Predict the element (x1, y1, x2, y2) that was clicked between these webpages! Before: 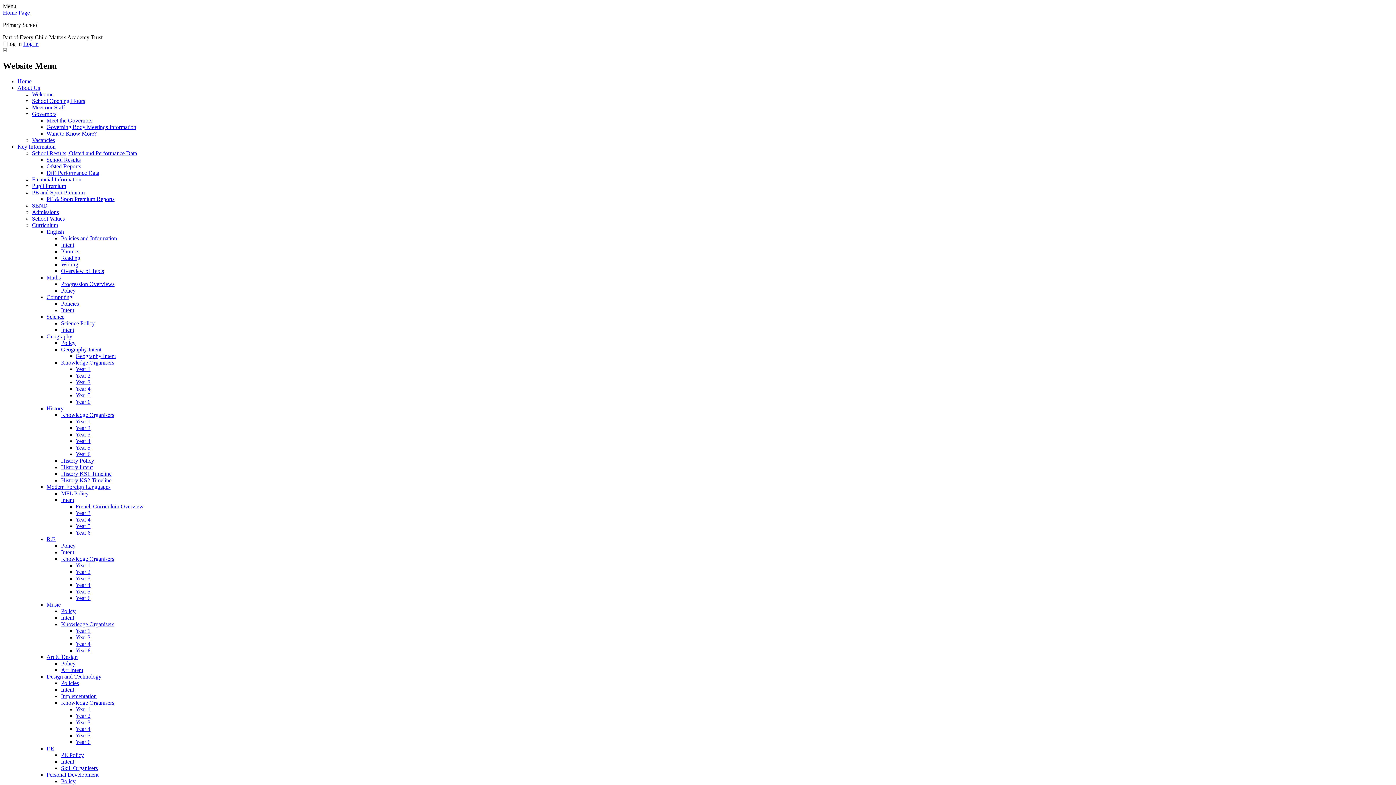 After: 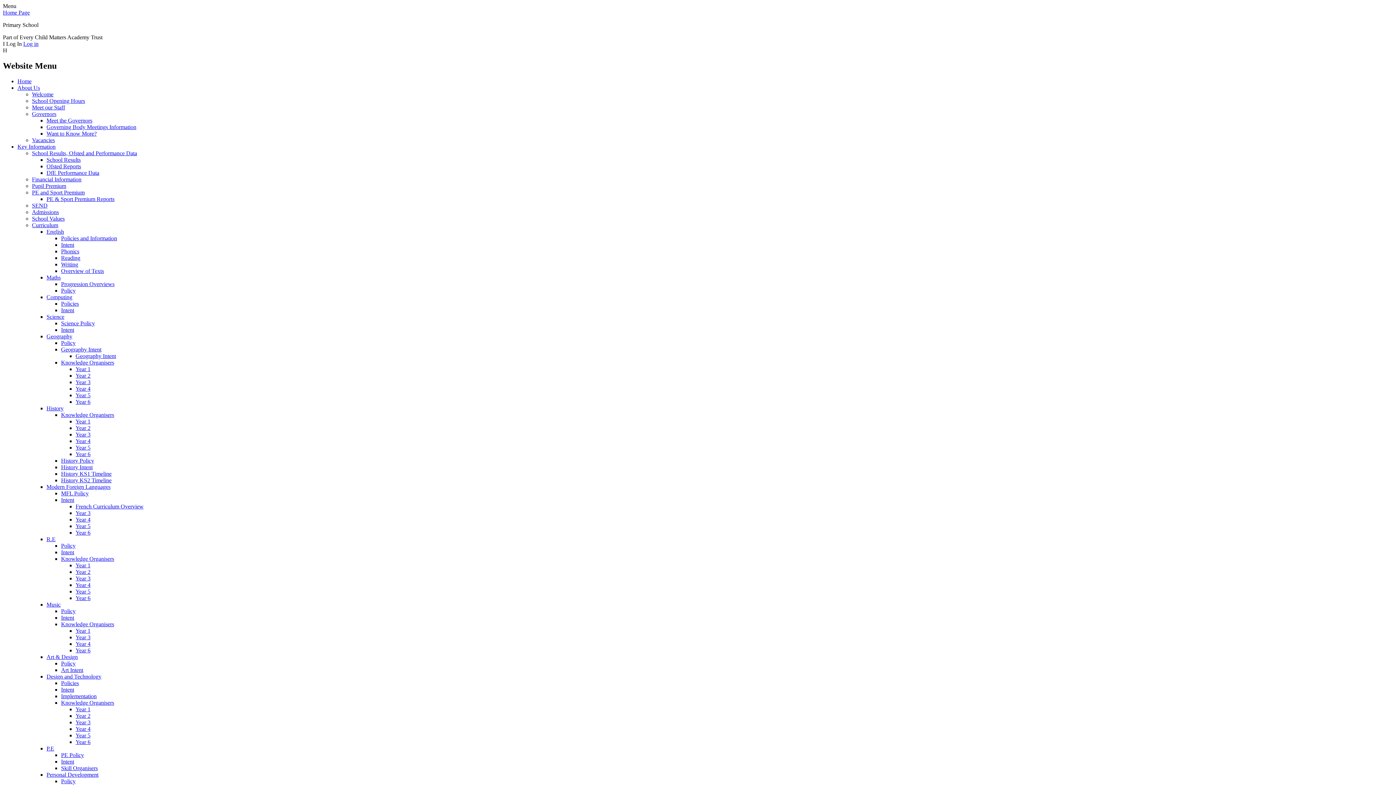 Action: label: Year 2 bbox: (75, 372, 90, 378)